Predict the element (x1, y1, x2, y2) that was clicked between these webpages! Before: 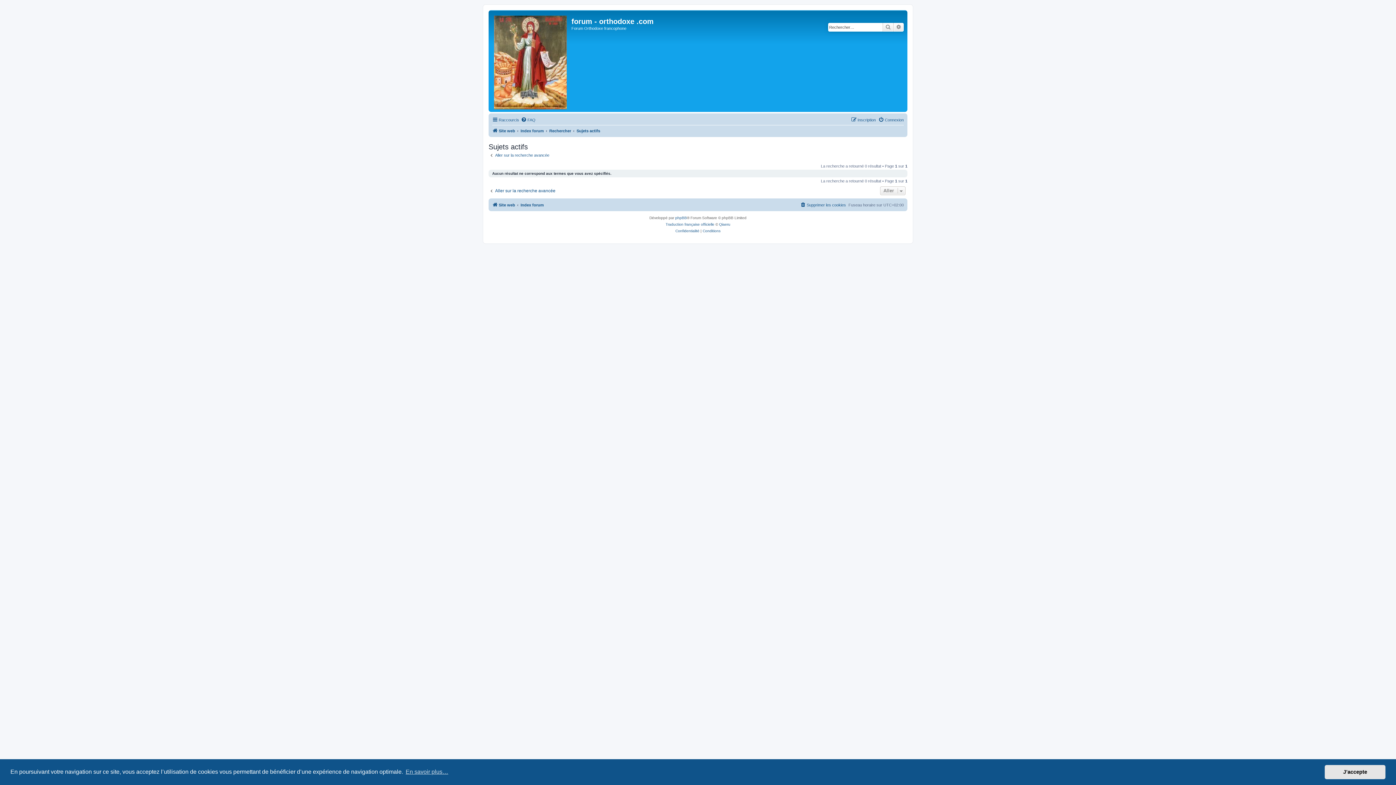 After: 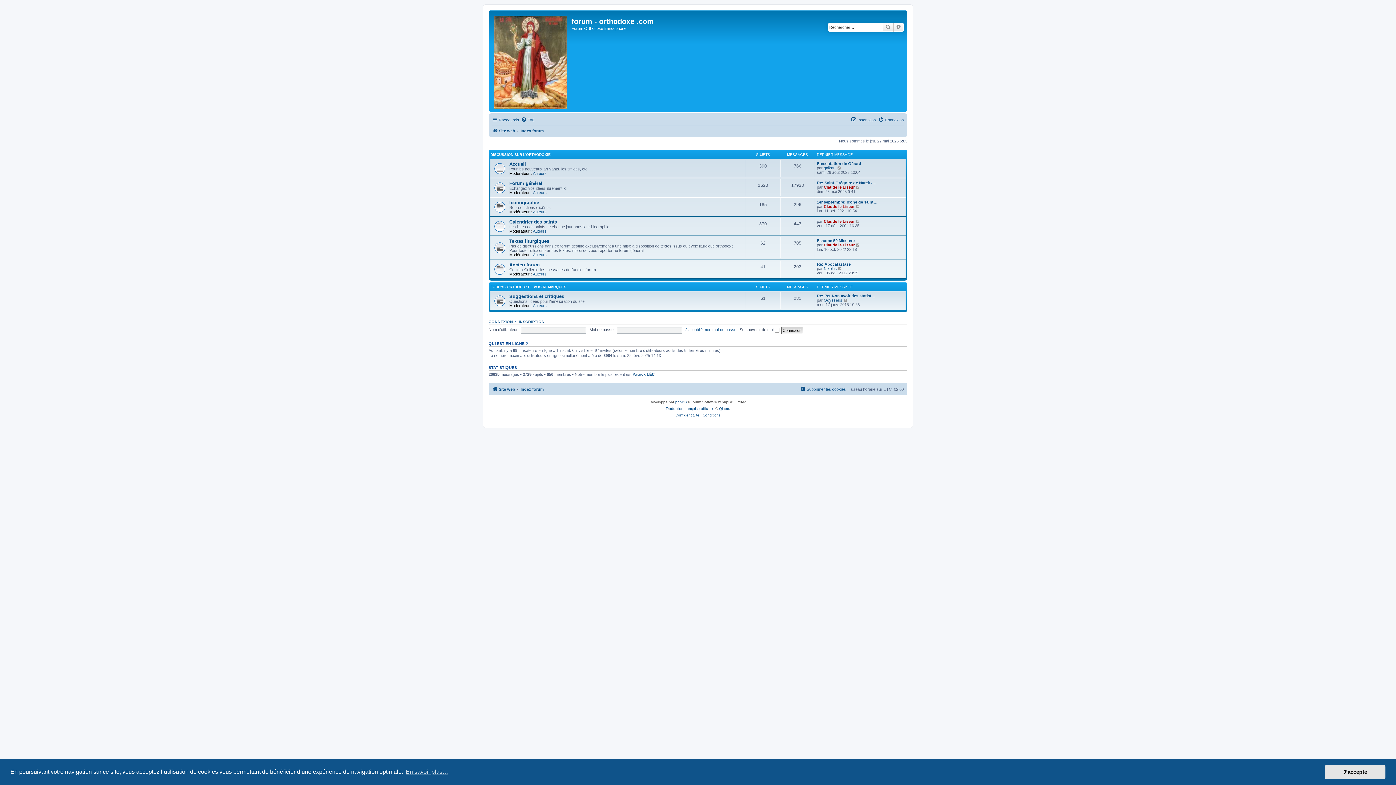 Action: label: Index forum bbox: (520, 126, 544, 135)